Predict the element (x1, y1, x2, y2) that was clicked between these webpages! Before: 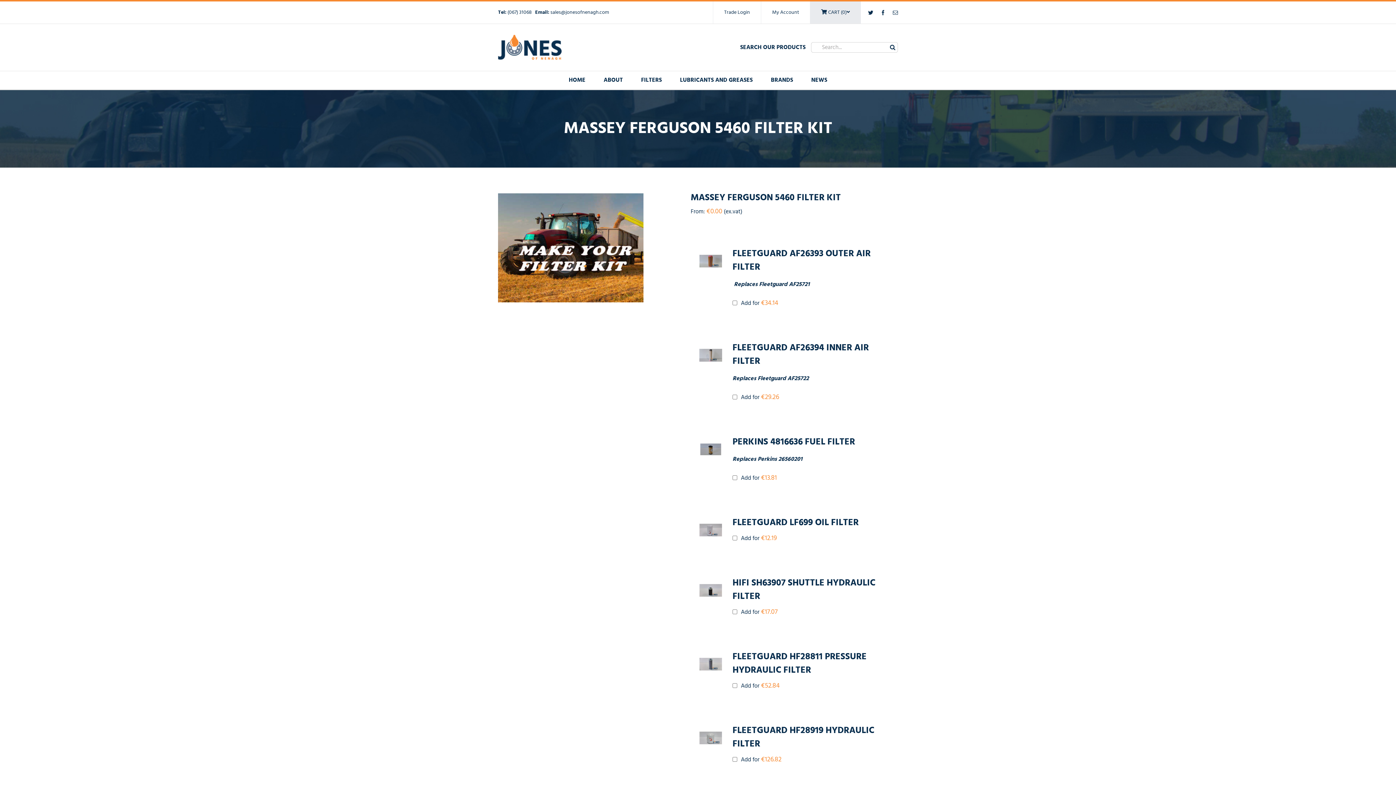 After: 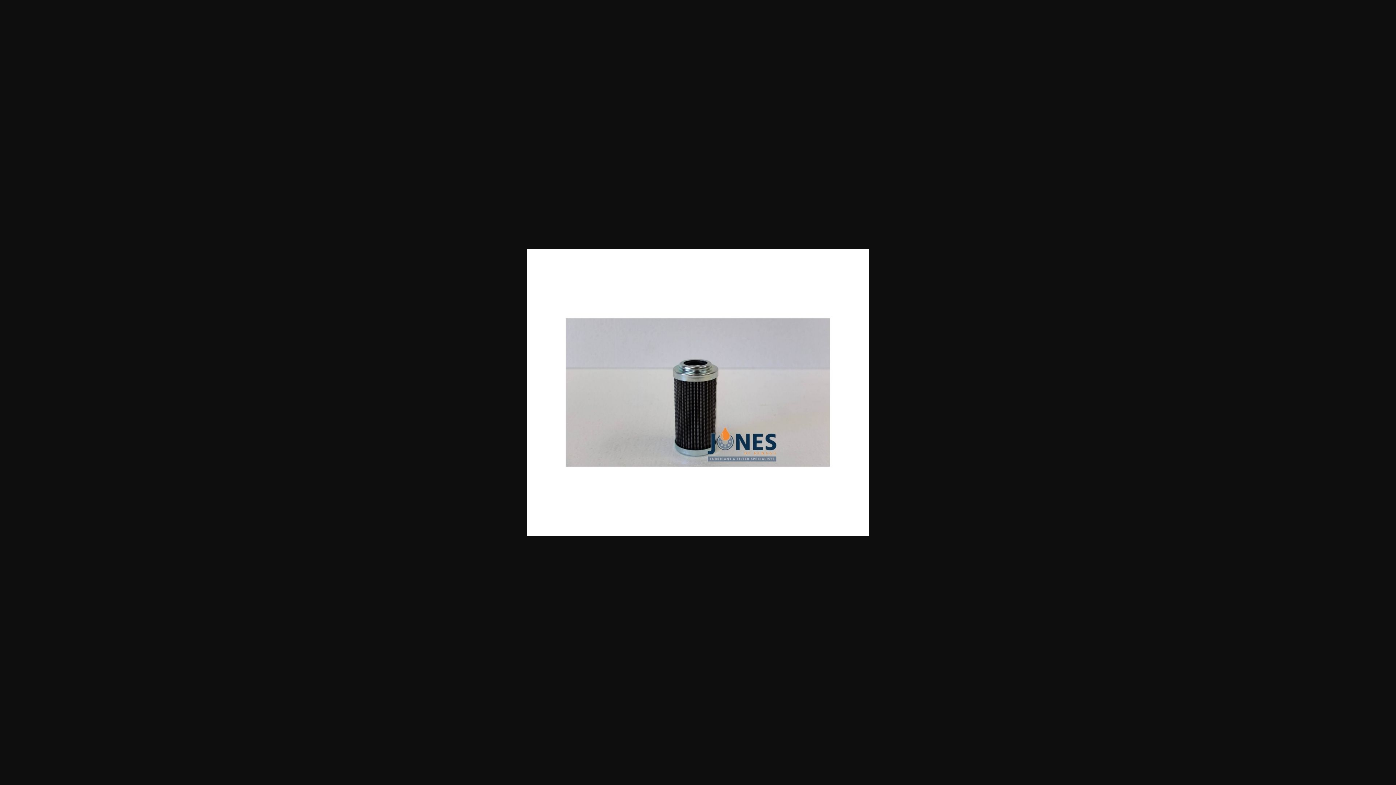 Action: bbox: (696, 578, 725, 602)